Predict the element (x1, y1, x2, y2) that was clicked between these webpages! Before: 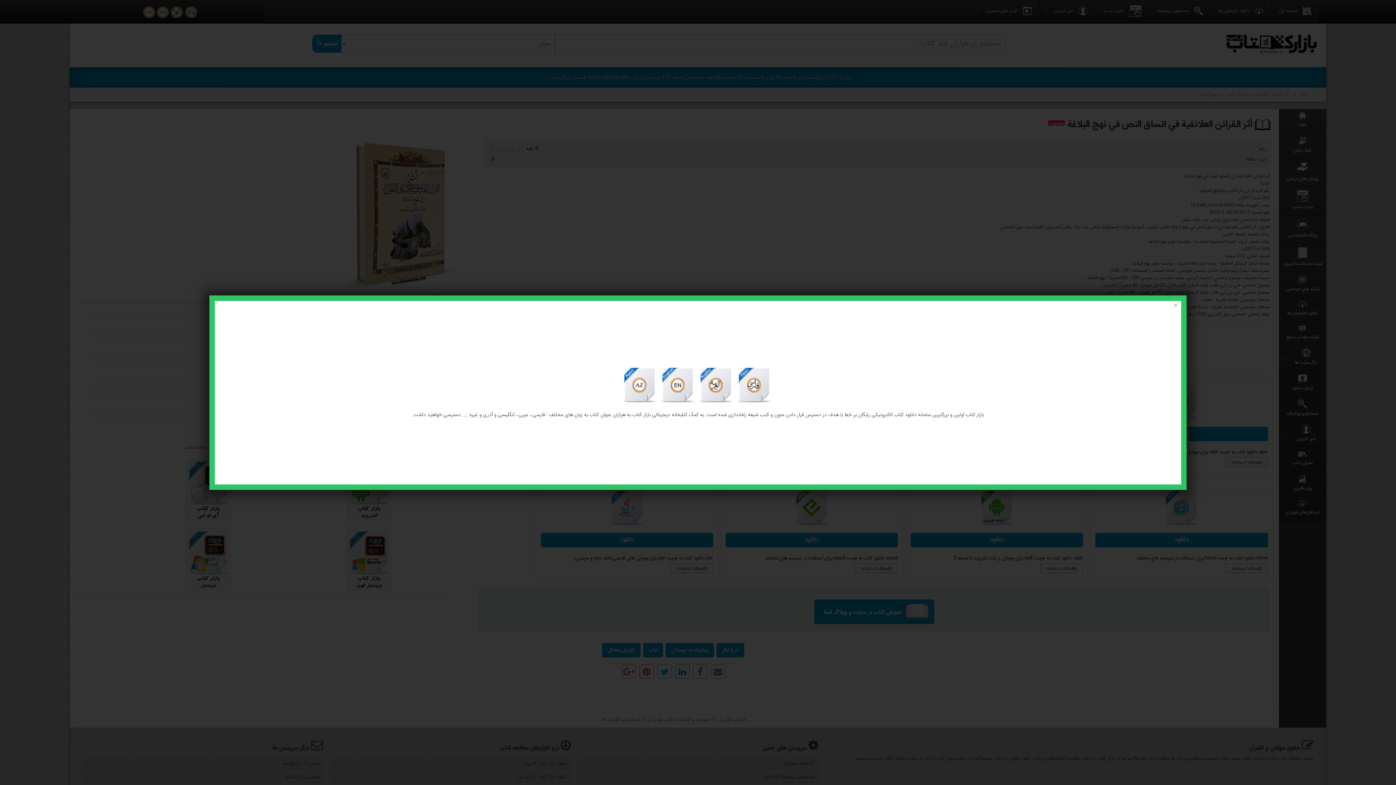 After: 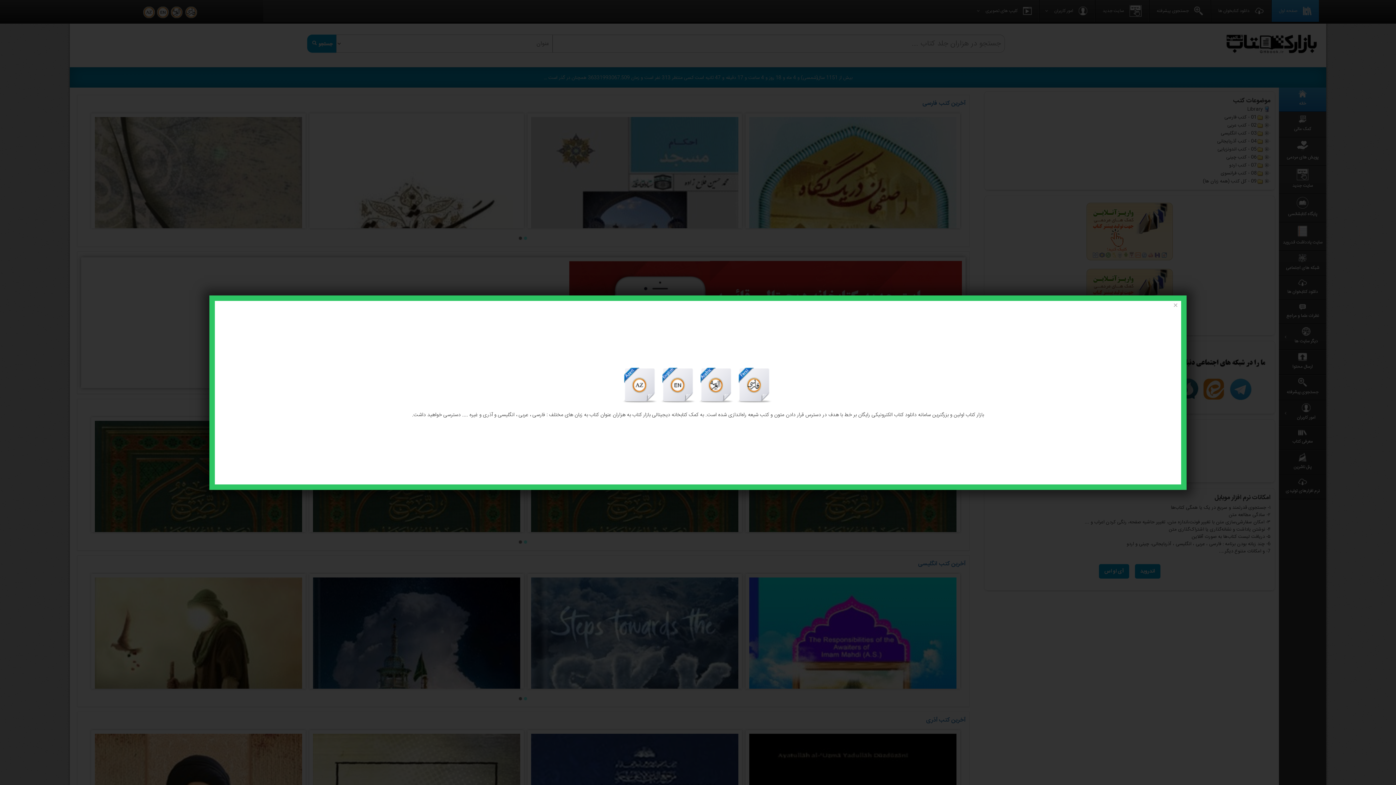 Action: label:   bbox: (735, 381, 773, 390)